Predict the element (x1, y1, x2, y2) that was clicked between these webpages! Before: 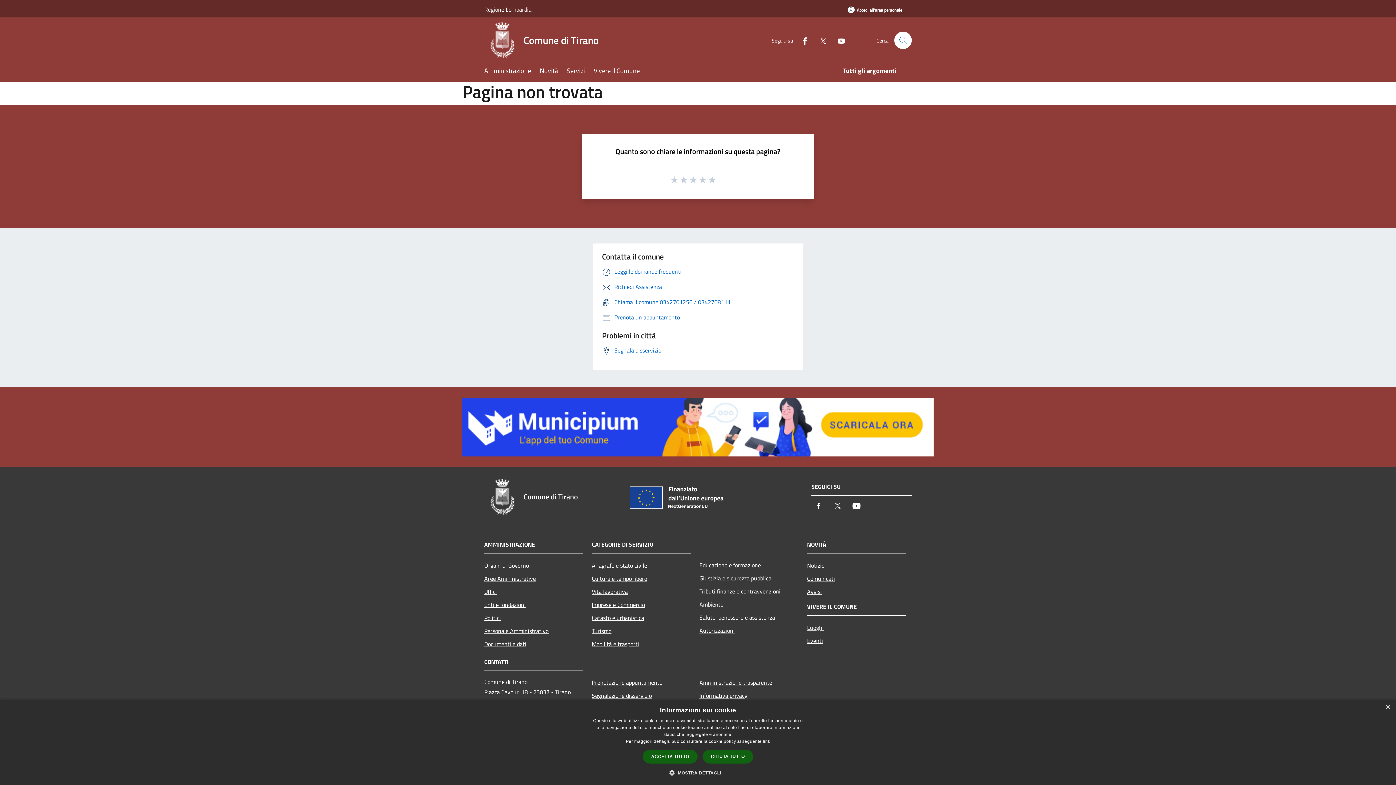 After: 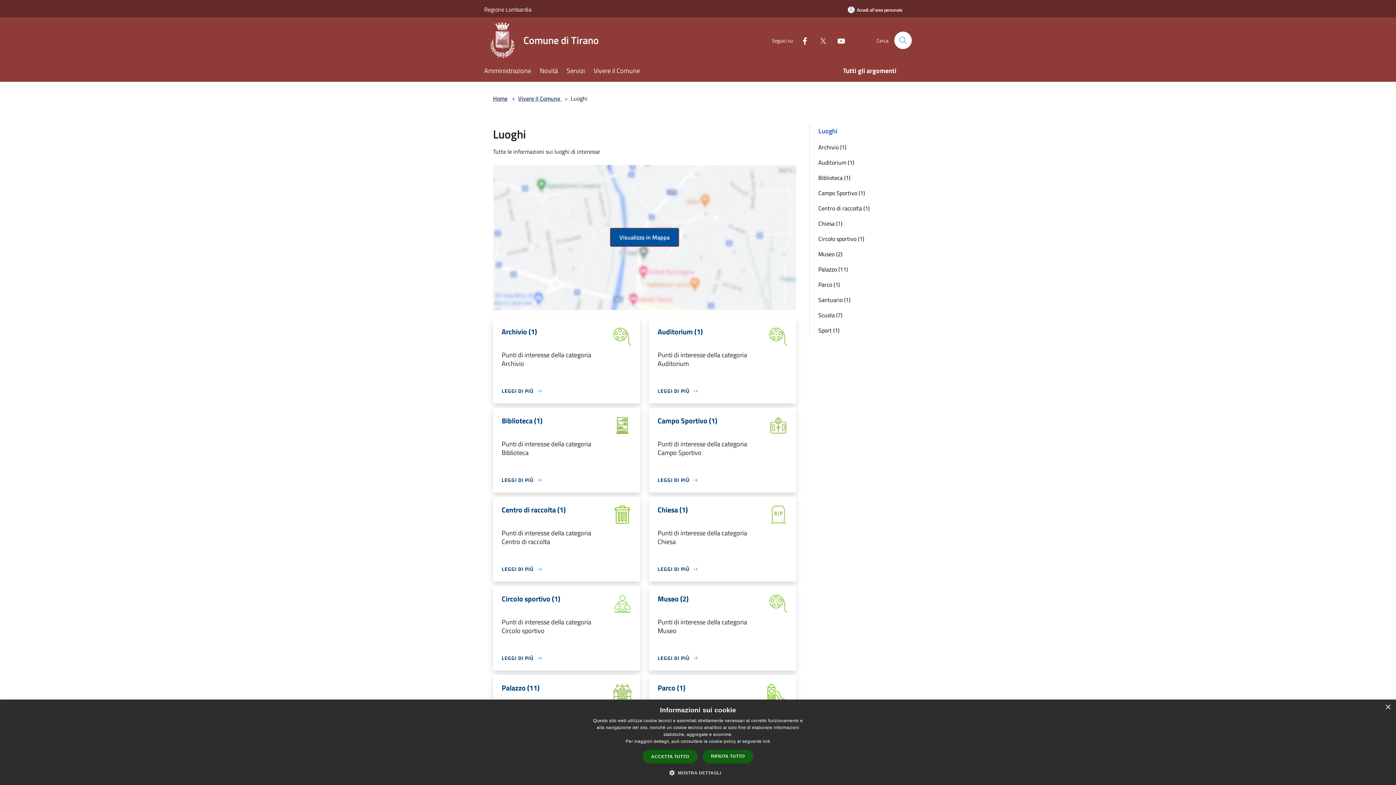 Action: bbox: (807, 621, 906, 634) label: Luoghi